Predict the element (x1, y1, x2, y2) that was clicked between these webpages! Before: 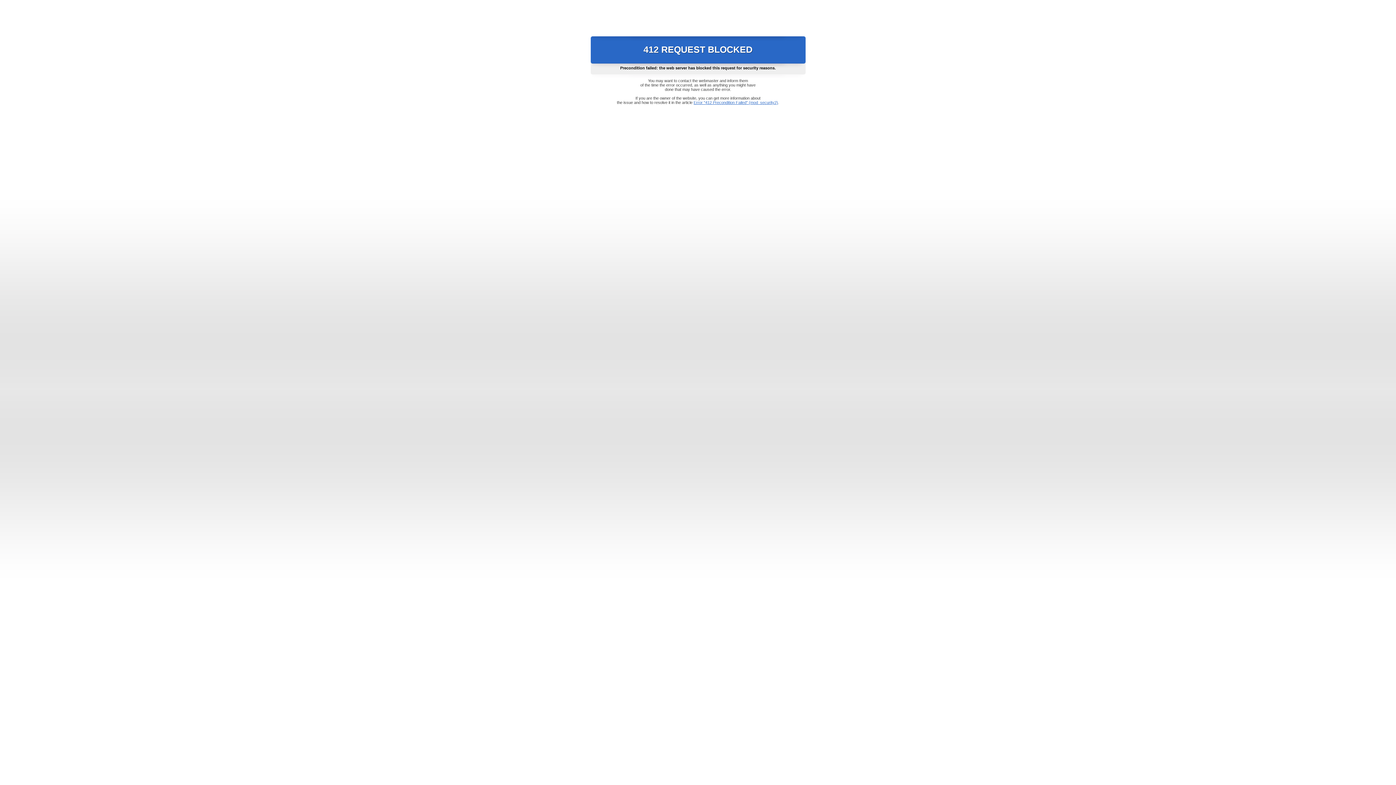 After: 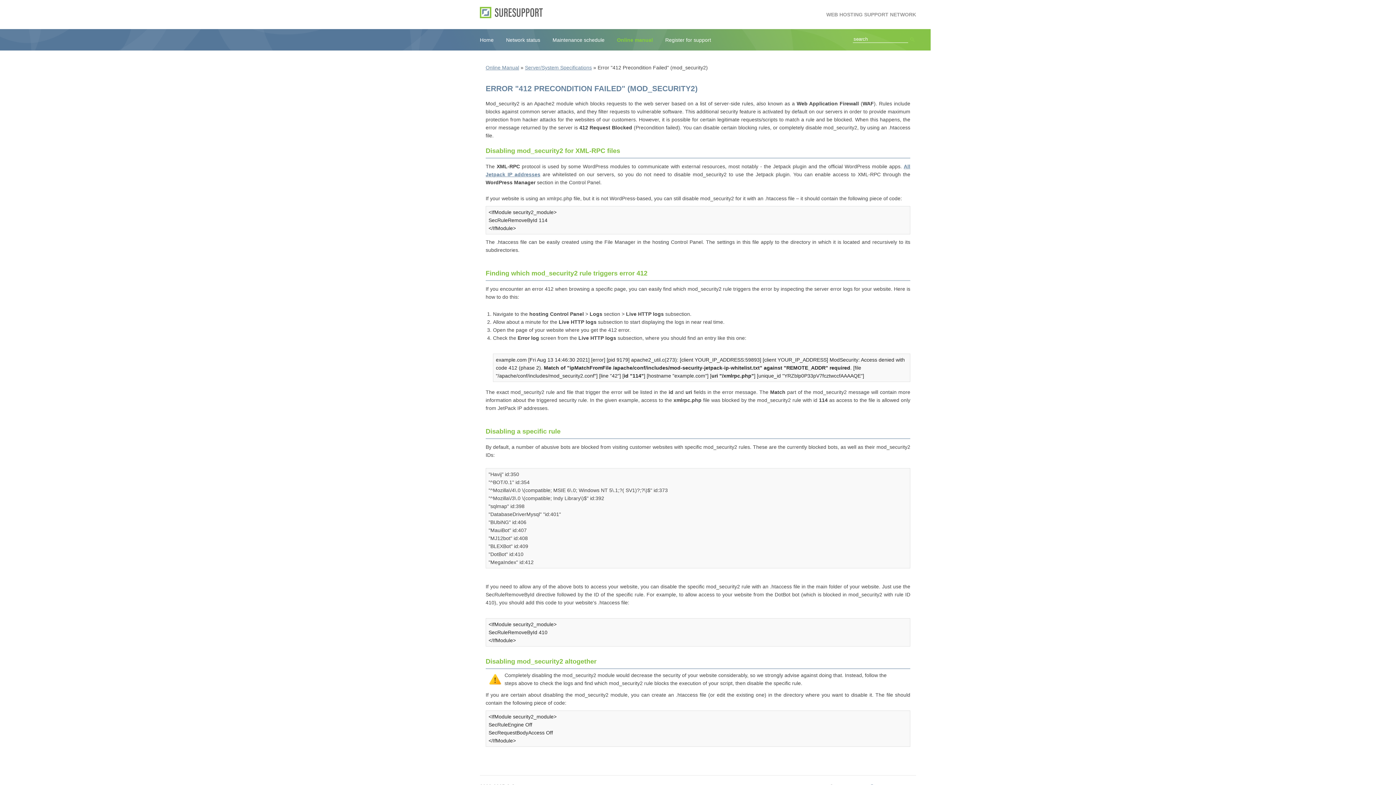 Action: bbox: (693, 100, 778, 104) label: Error "412 Precondition Failed" (mod_security2)